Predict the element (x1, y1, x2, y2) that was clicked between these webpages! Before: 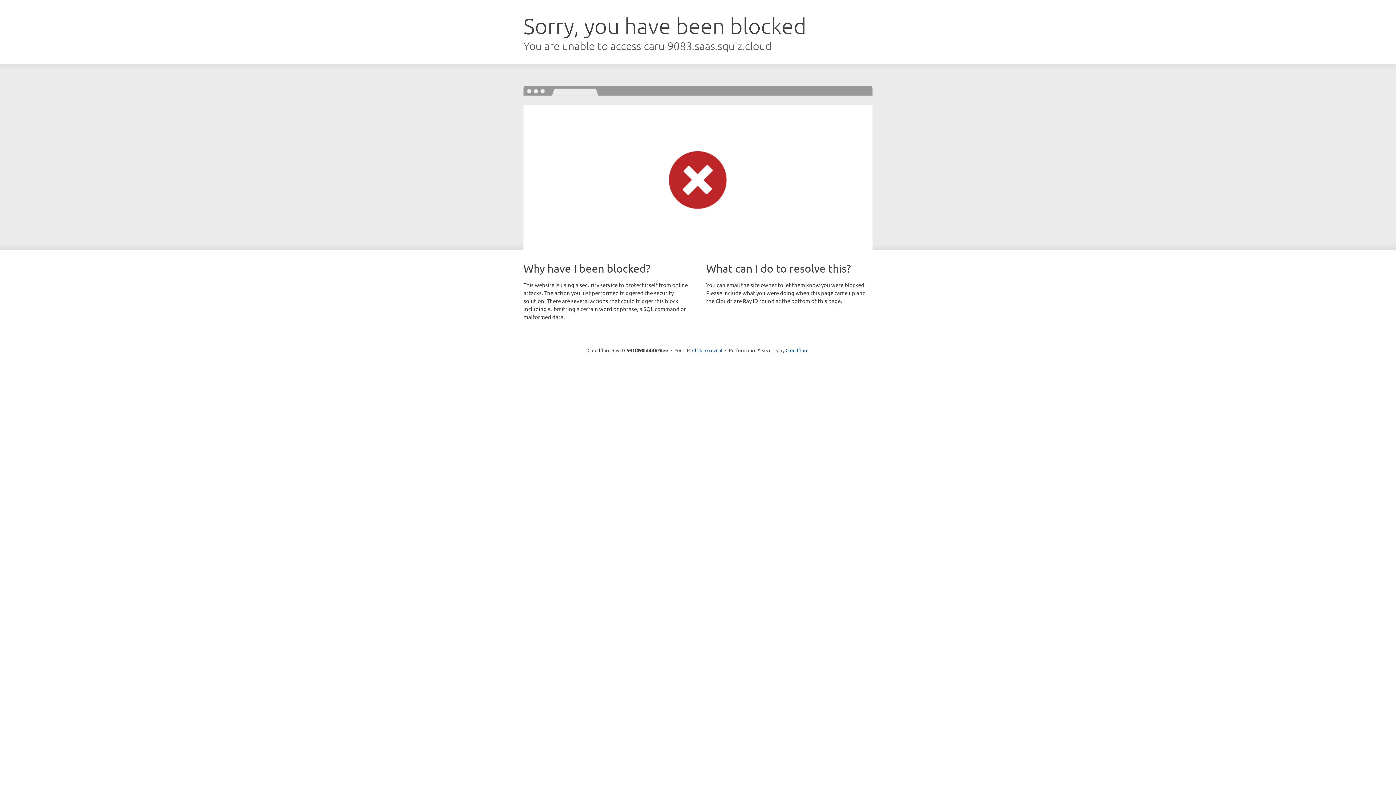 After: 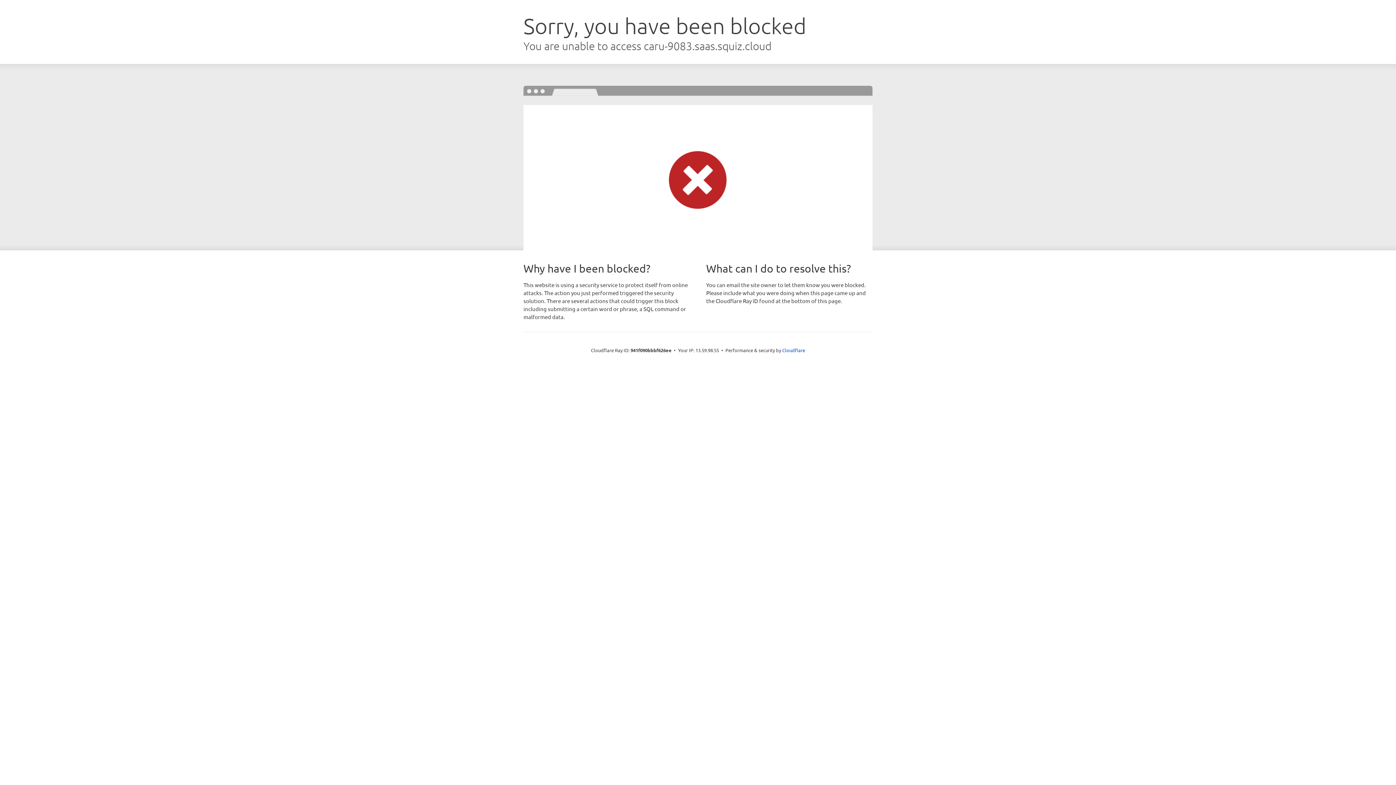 Action: label: Click to reveal bbox: (692, 346, 722, 353)